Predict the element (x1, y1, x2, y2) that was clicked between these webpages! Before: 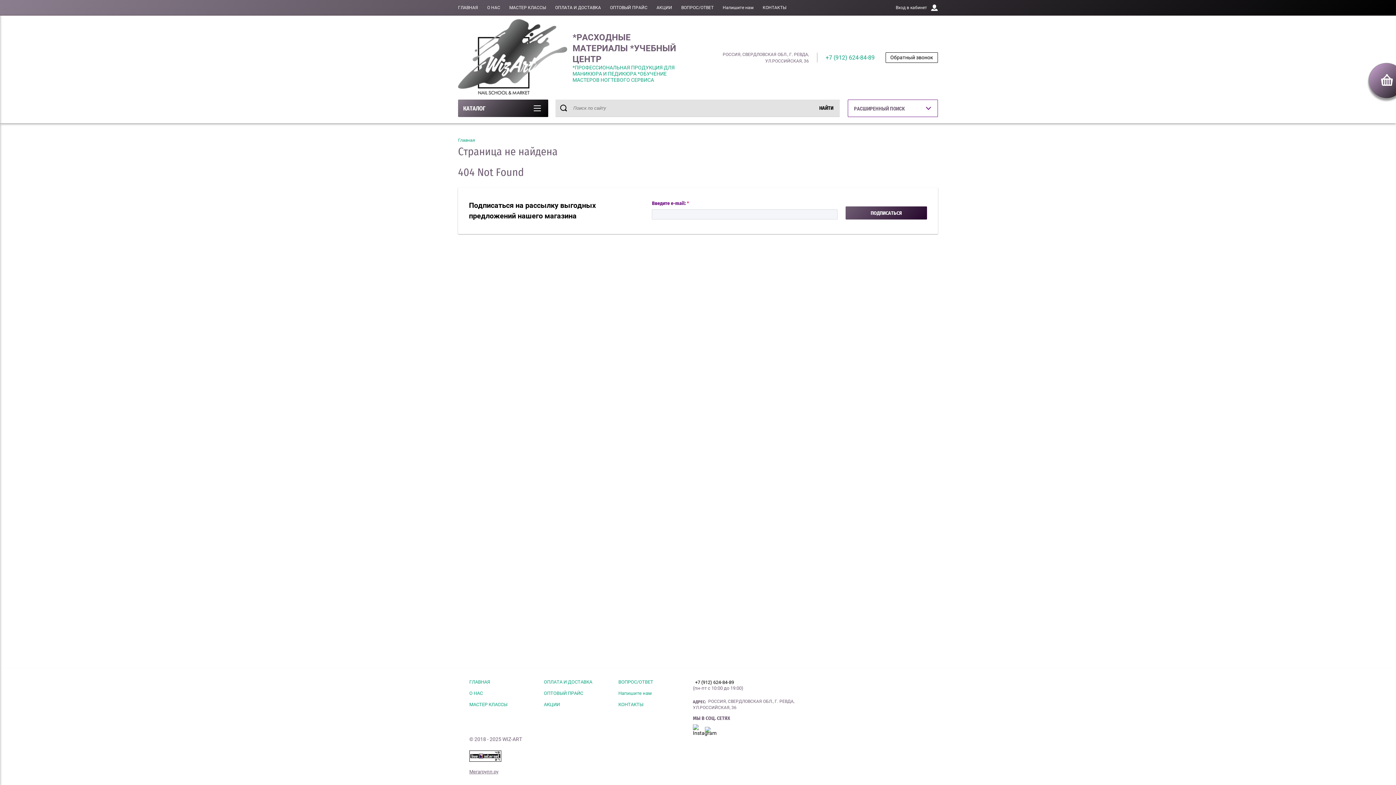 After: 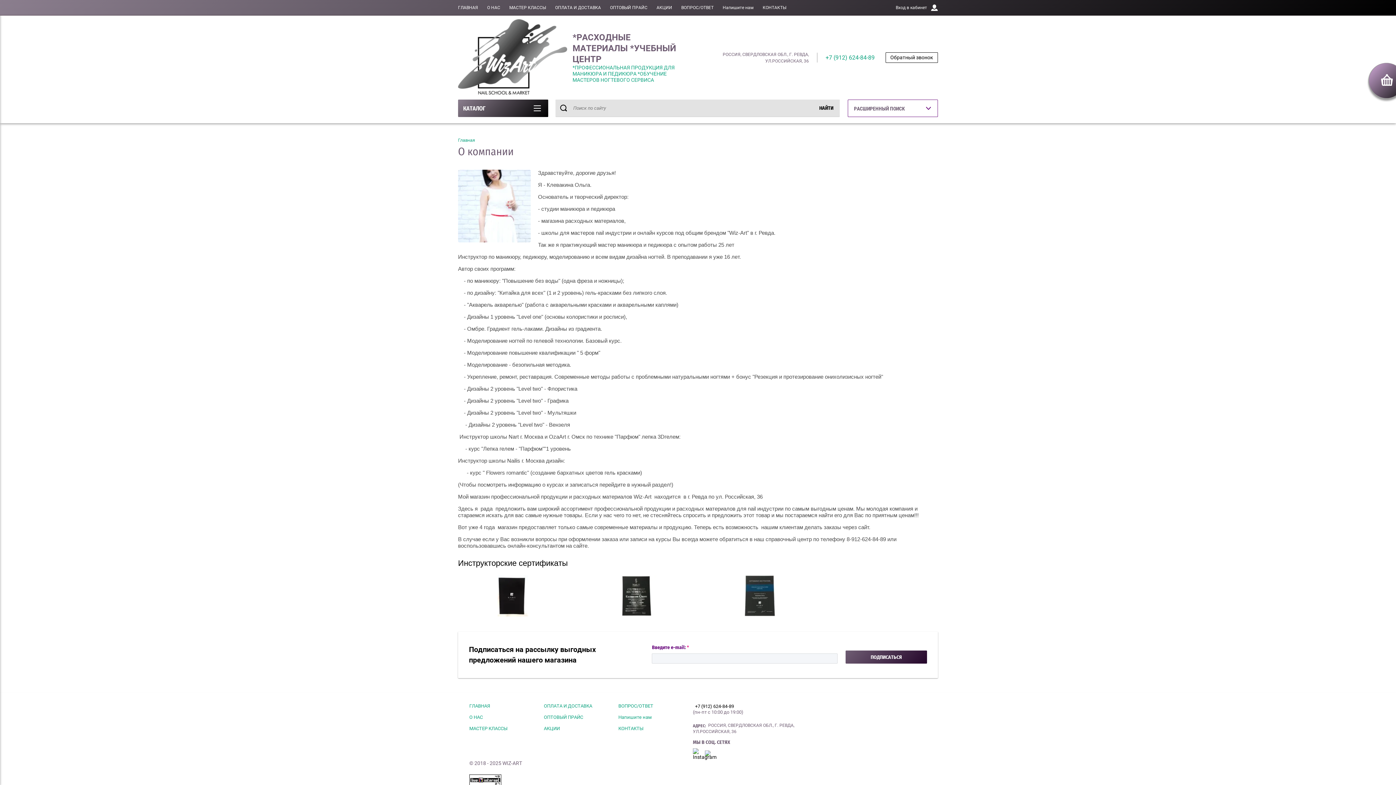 Action: label: О НАС bbox: (469, 691, 482, 696)